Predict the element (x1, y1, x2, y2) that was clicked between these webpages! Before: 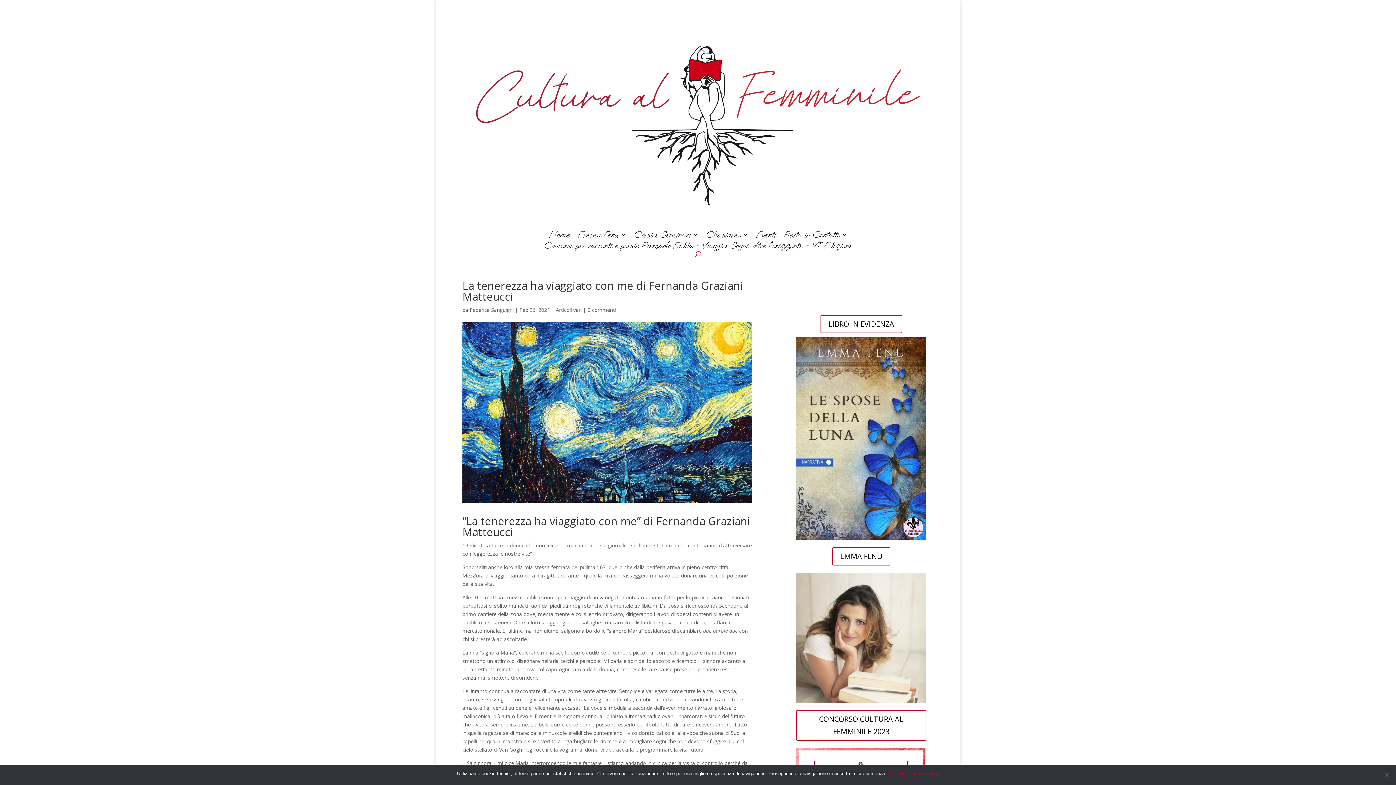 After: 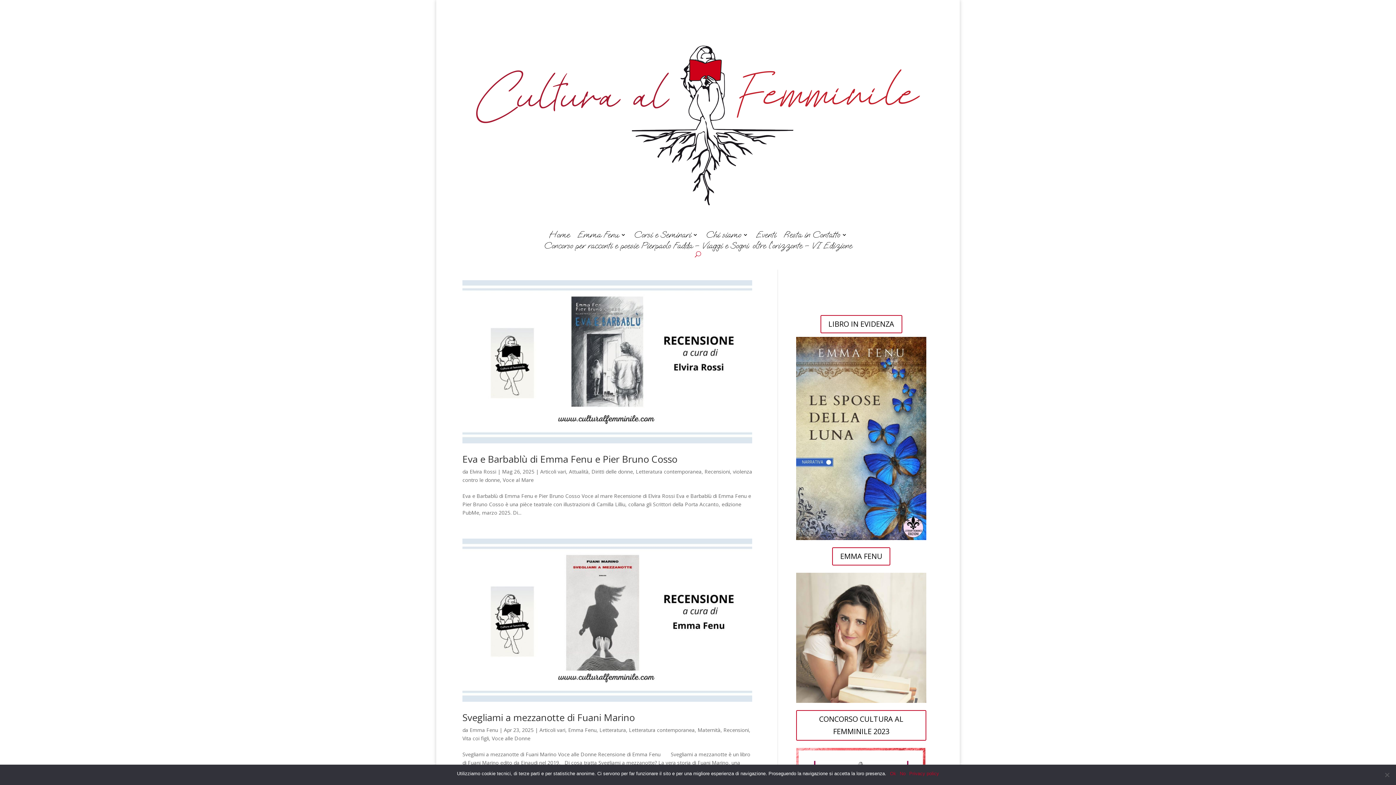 Action: label: Articoli vari bbox: (556, 306, 581, 313)